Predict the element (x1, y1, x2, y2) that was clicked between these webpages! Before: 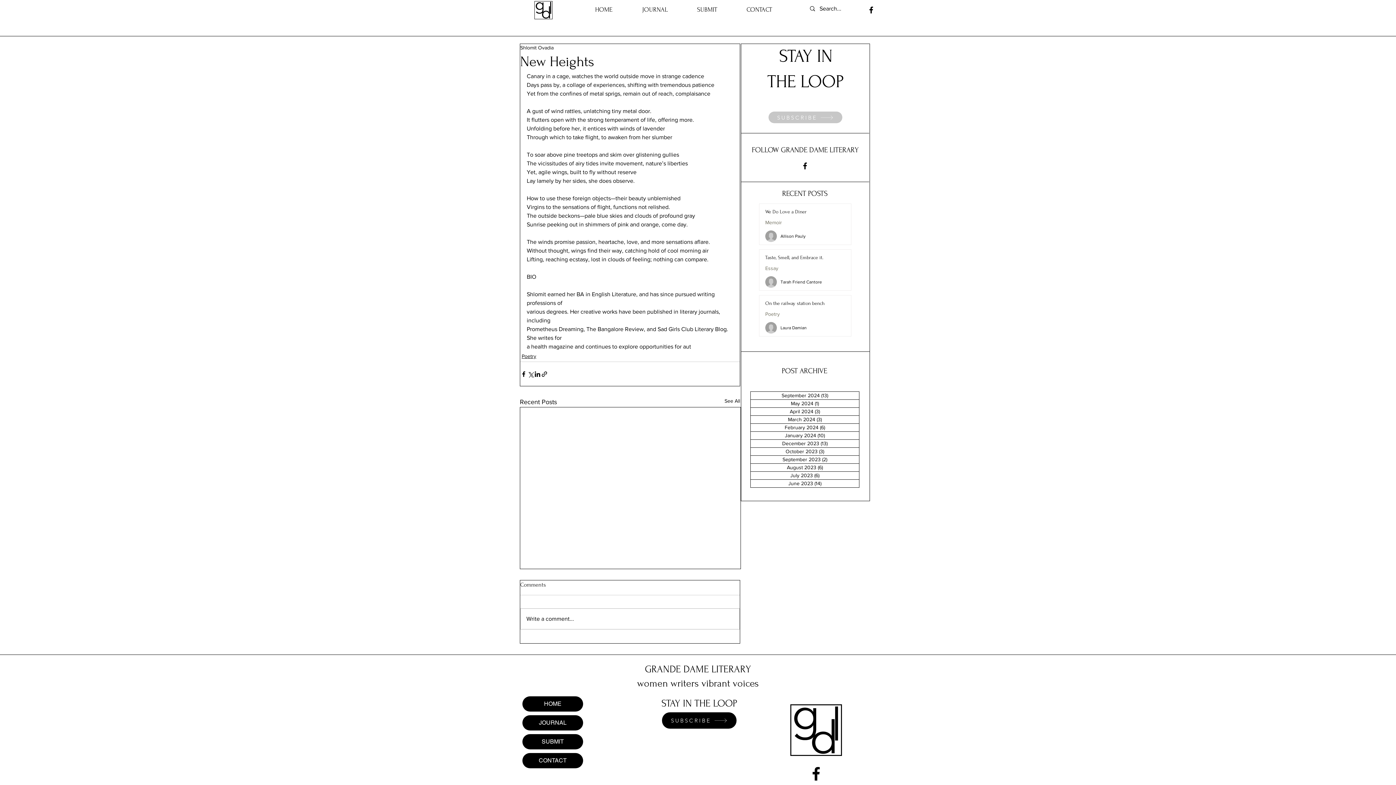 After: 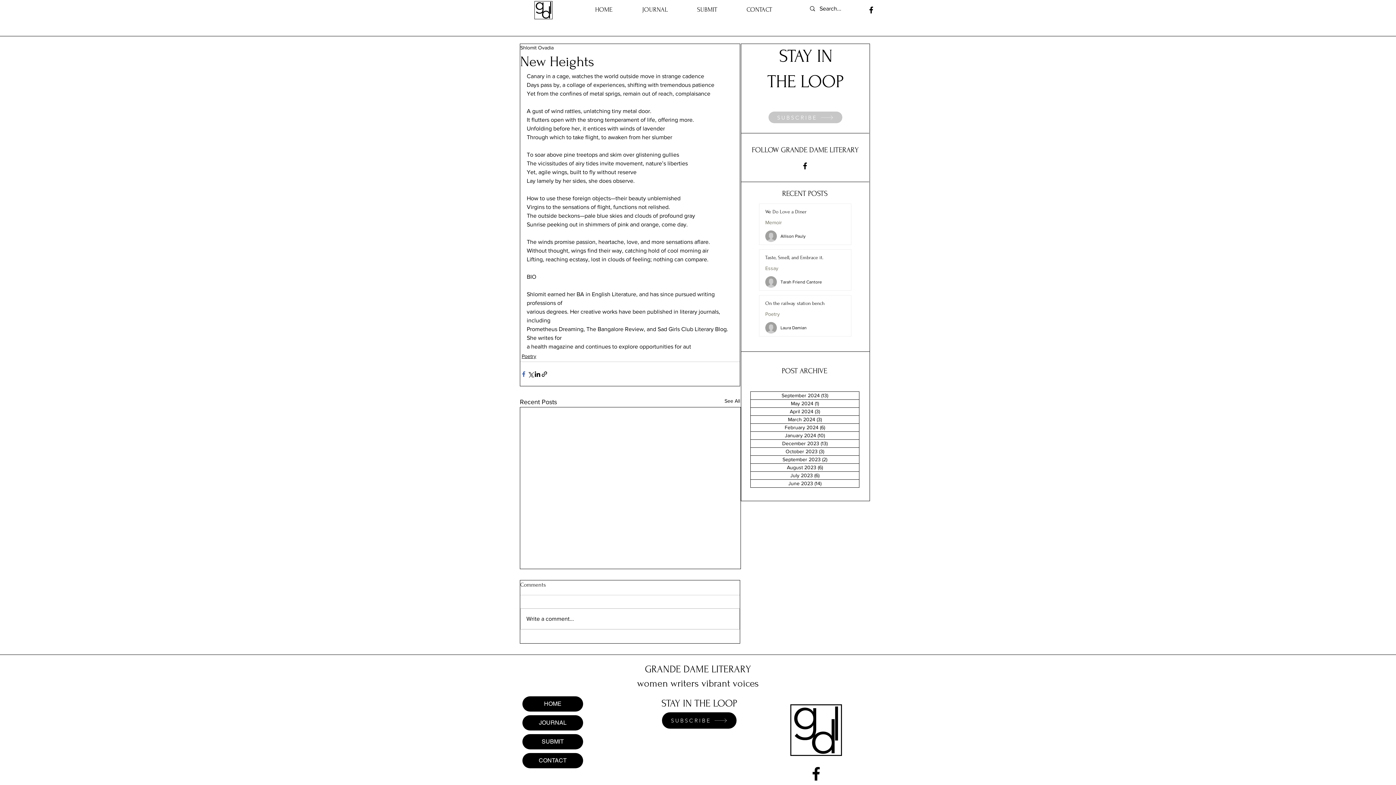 Action: bbox: (520, 370, 527, 377) label: Share via Facebook